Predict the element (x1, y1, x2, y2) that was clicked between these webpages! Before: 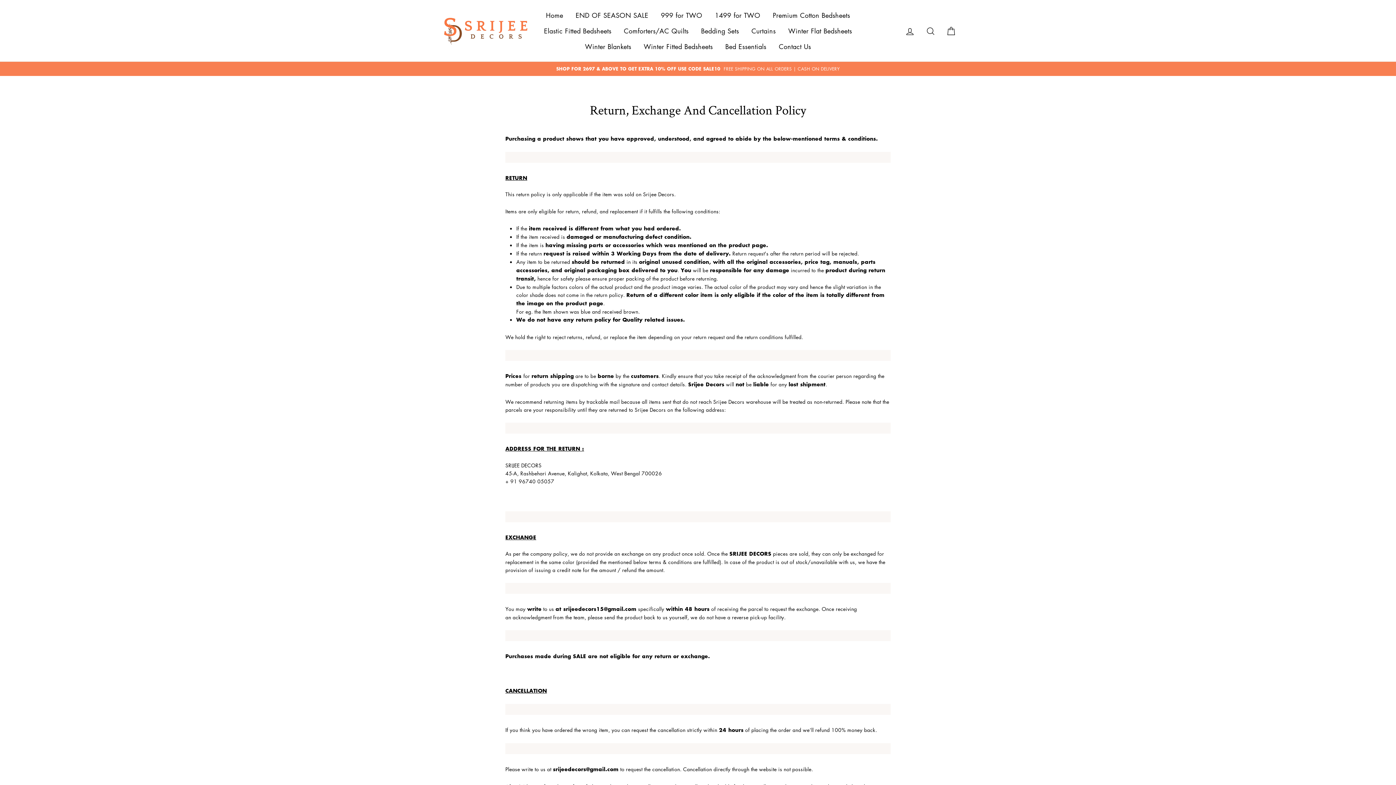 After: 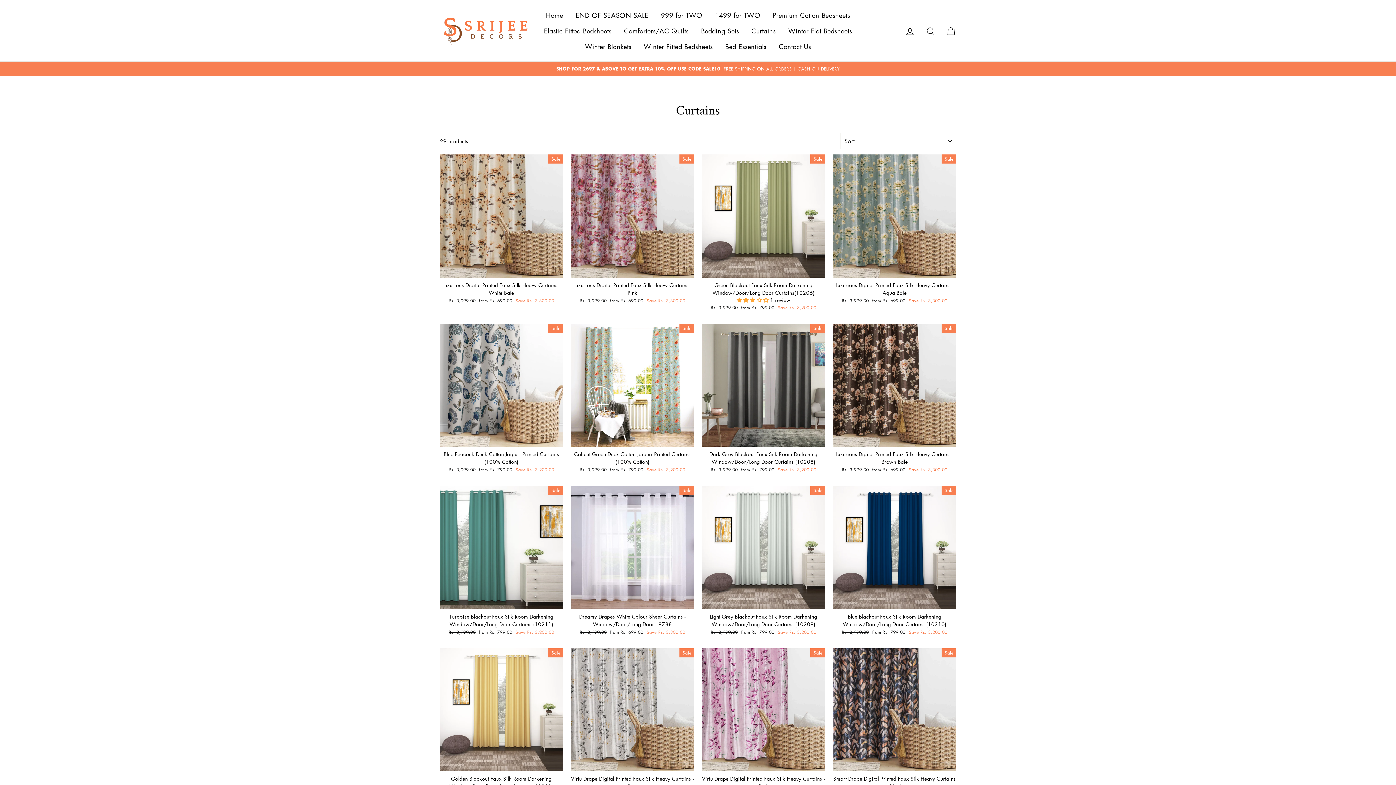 Action: label: Curtains bbox: (746, 22, 781, 38)